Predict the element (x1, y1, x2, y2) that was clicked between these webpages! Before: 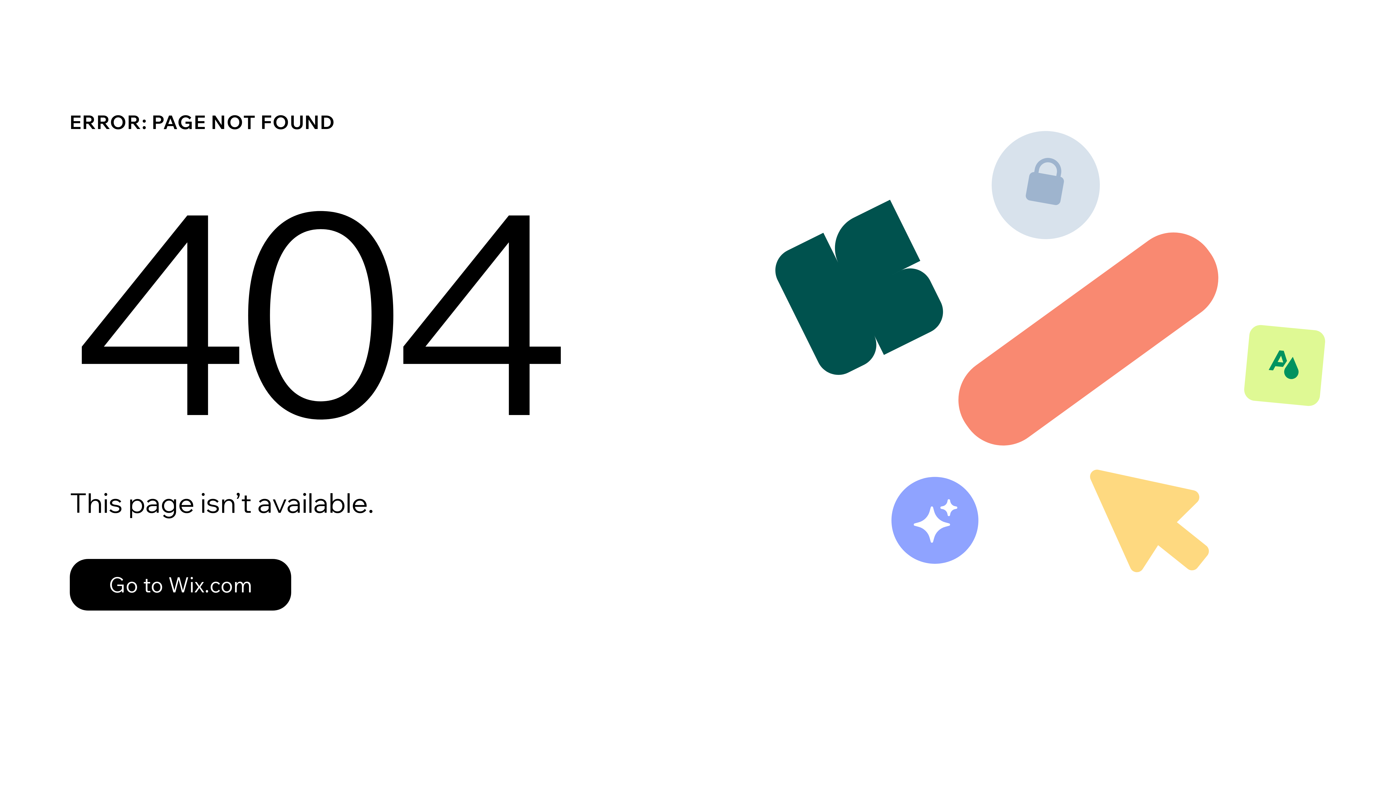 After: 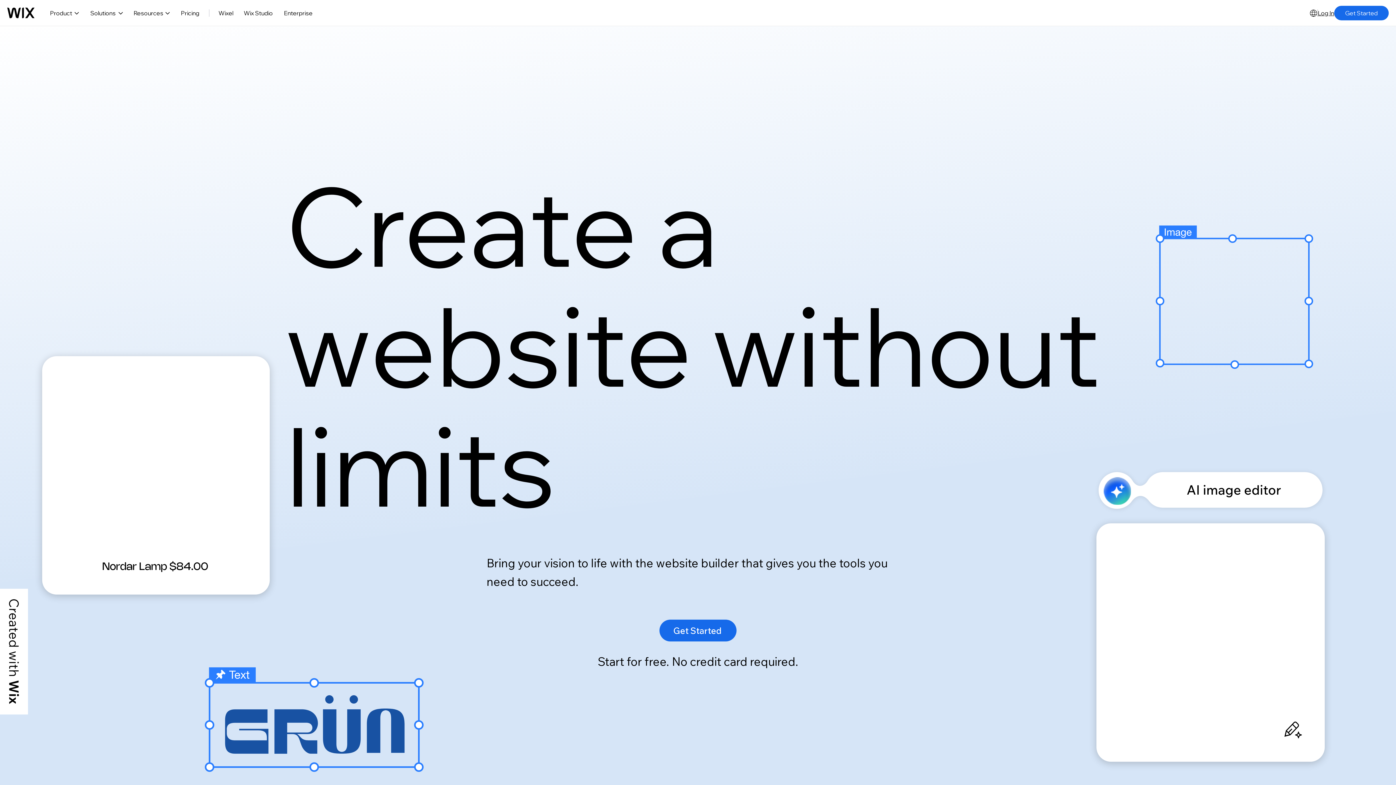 Action: label: Go to Wix.com bbox: (69, 543, 768, 620)